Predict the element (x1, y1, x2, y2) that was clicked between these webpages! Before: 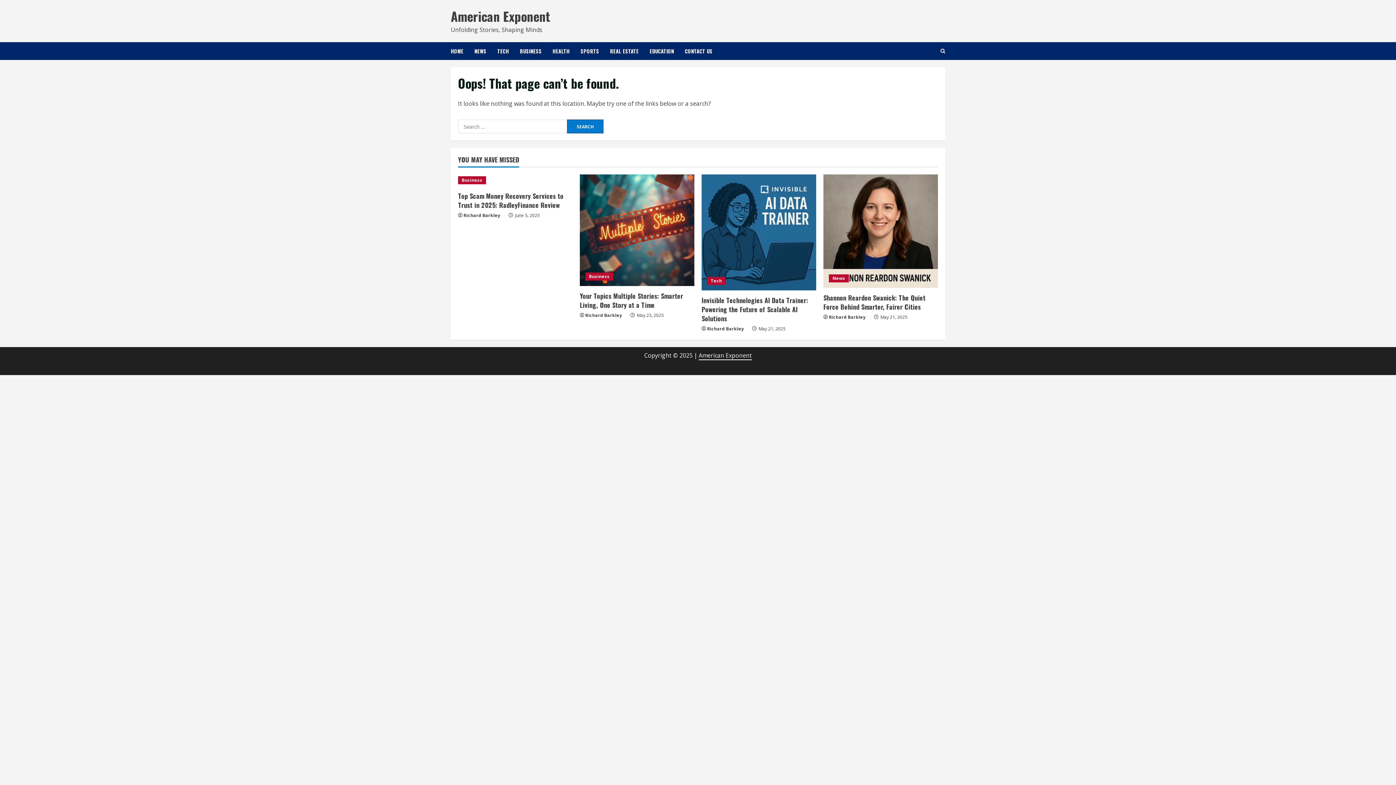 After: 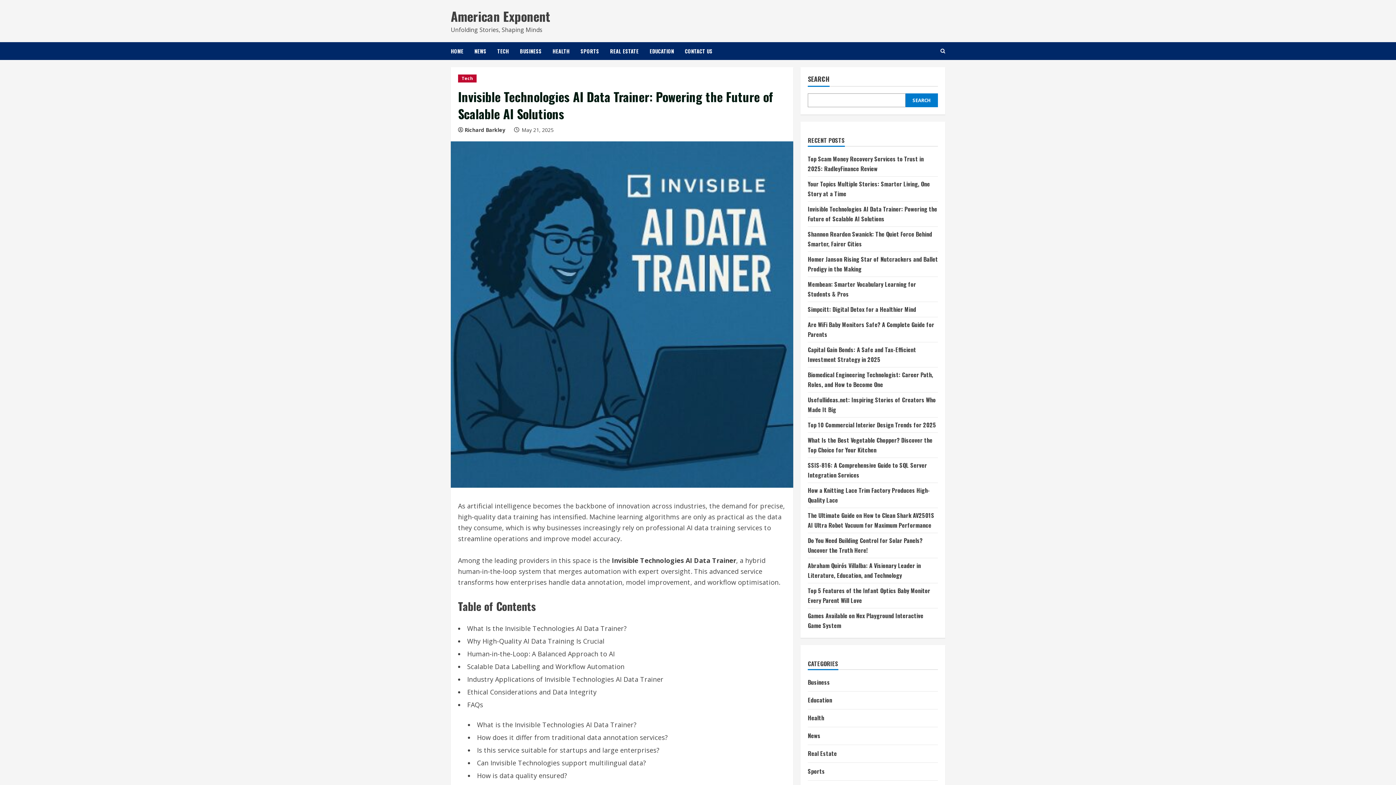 Action: label: Invisible Technologies AI Data Trainer: Powering the Future of Scalable AI Solutions bbox: (701, 295, 808, 323)